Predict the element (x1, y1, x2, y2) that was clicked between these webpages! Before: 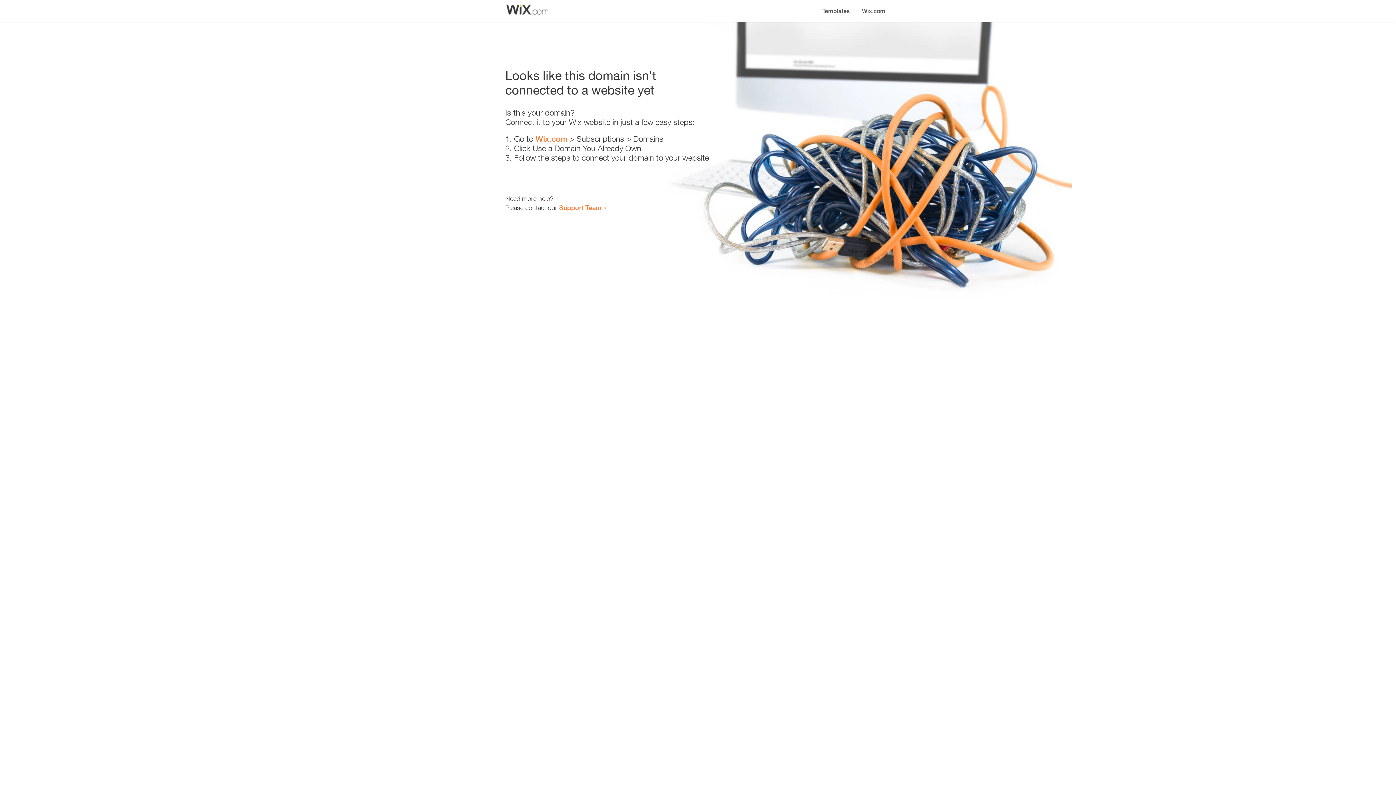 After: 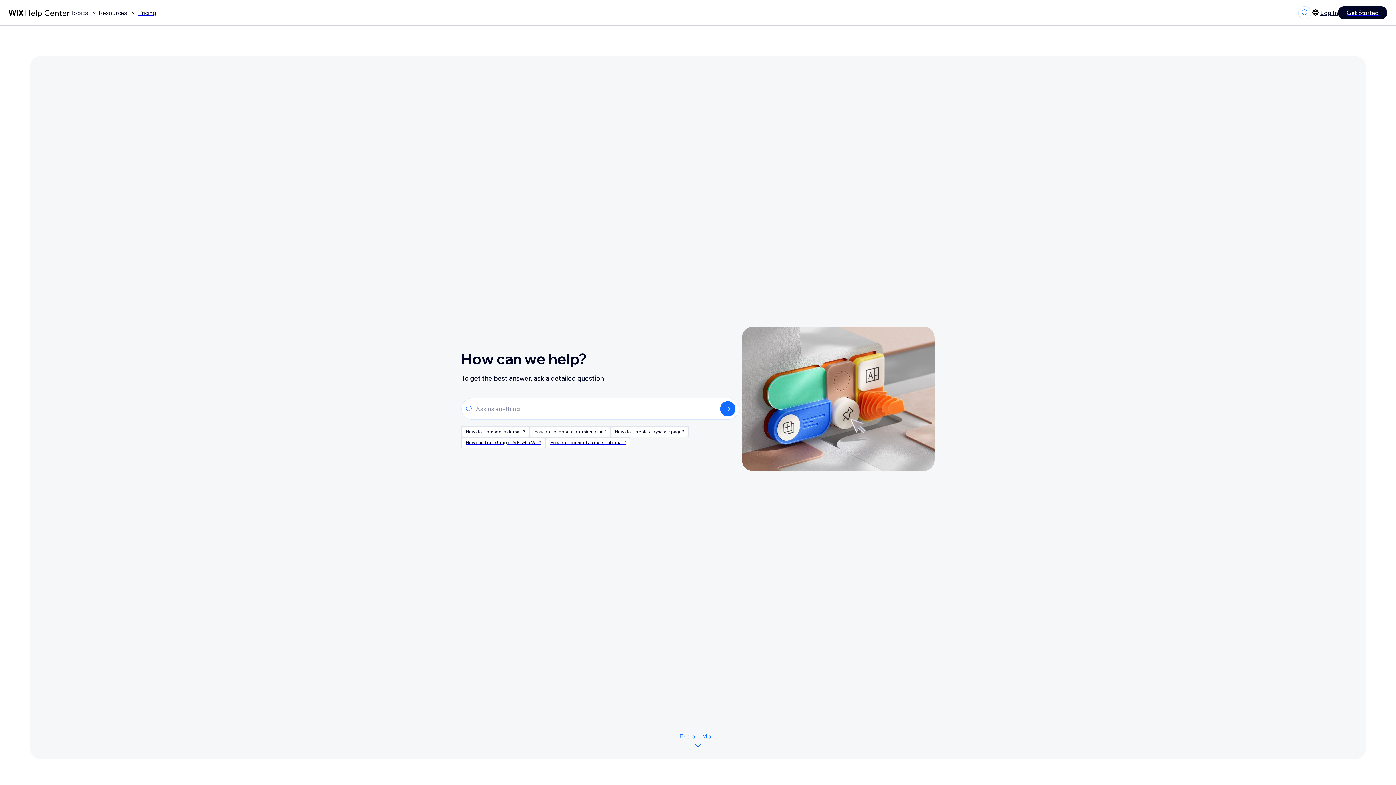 Action: label: Support Team bbox: (559, 203, 601, 211)